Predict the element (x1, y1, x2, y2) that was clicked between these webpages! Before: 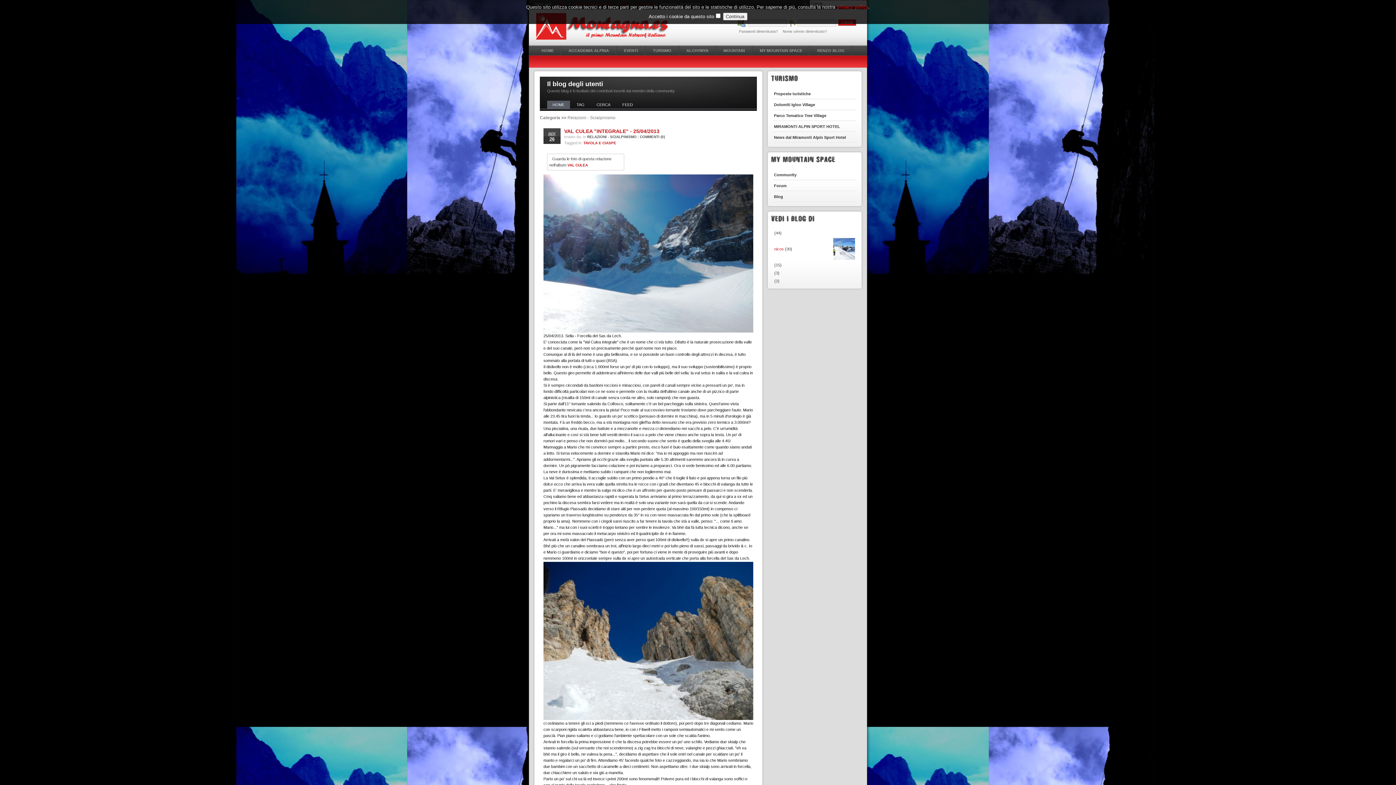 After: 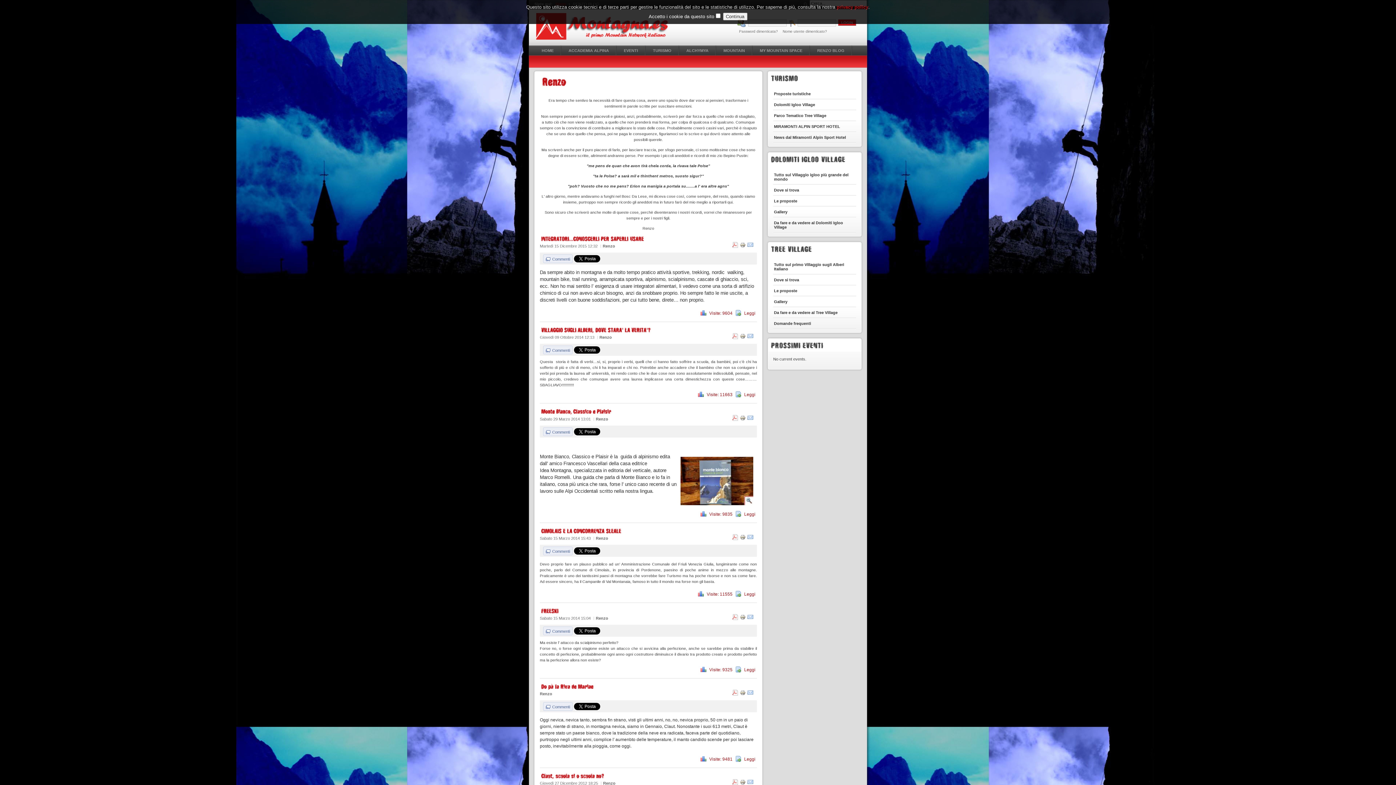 Action: label: RENZO BLOG bbox: (810, 44, 852, 55)